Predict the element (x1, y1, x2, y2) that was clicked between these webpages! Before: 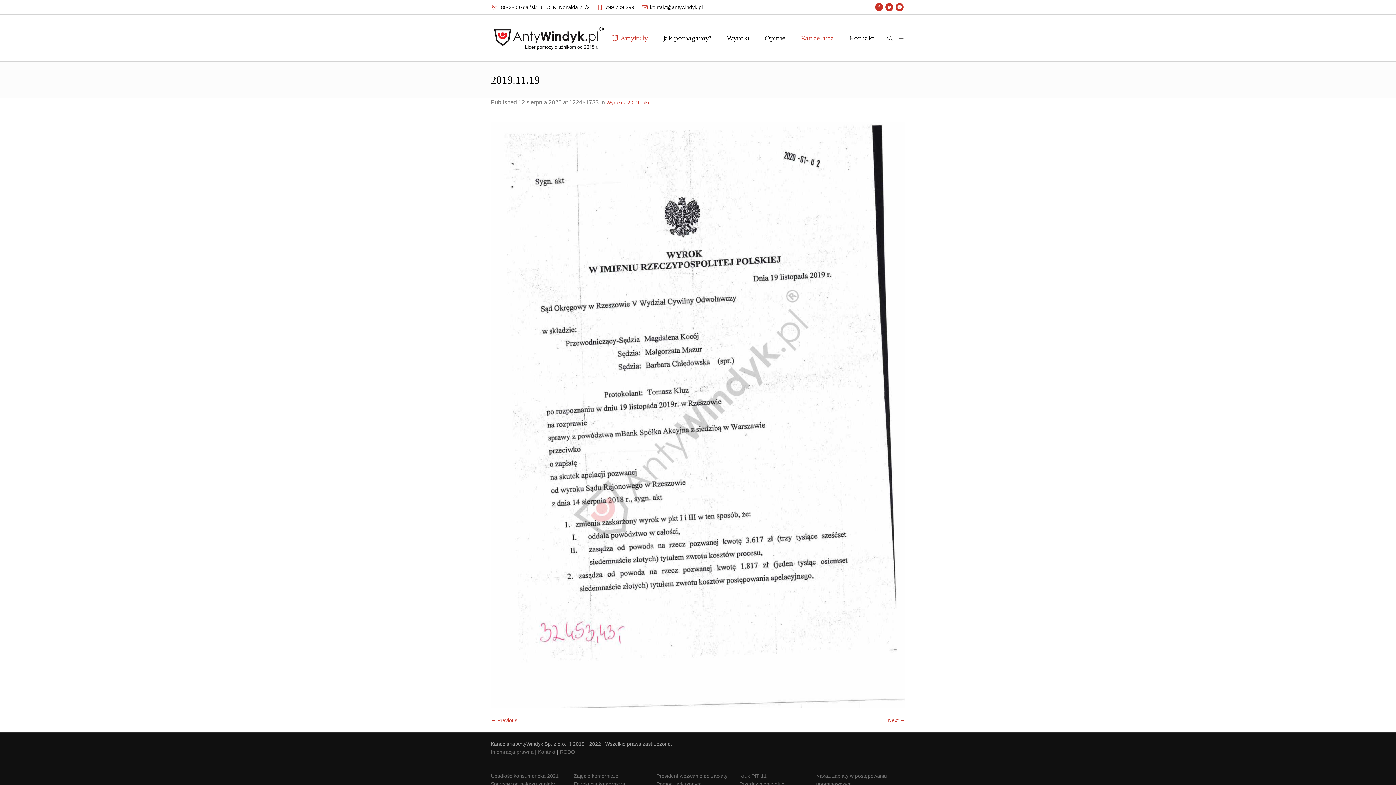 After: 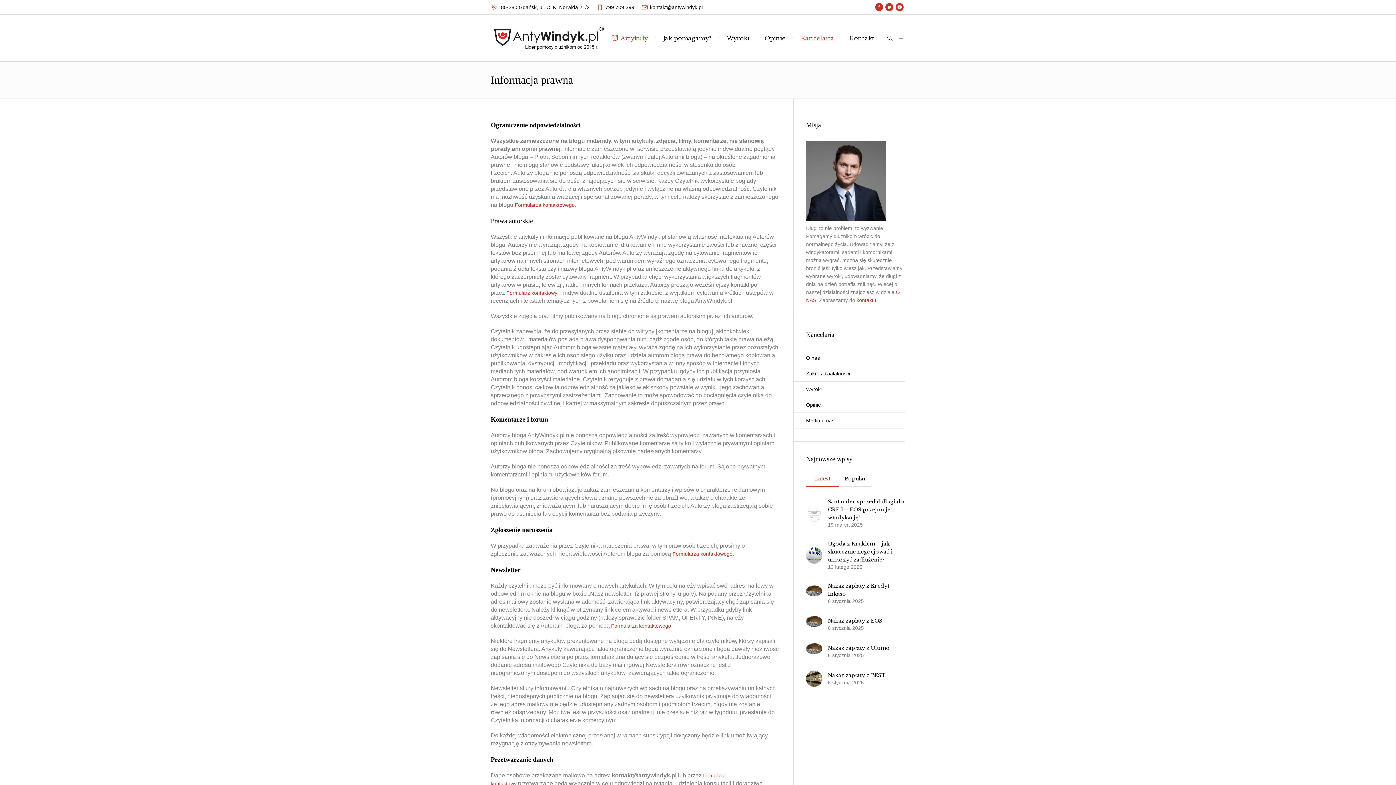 Action: label: Infomracja prawna bbox: (490, 749, 533, 755)